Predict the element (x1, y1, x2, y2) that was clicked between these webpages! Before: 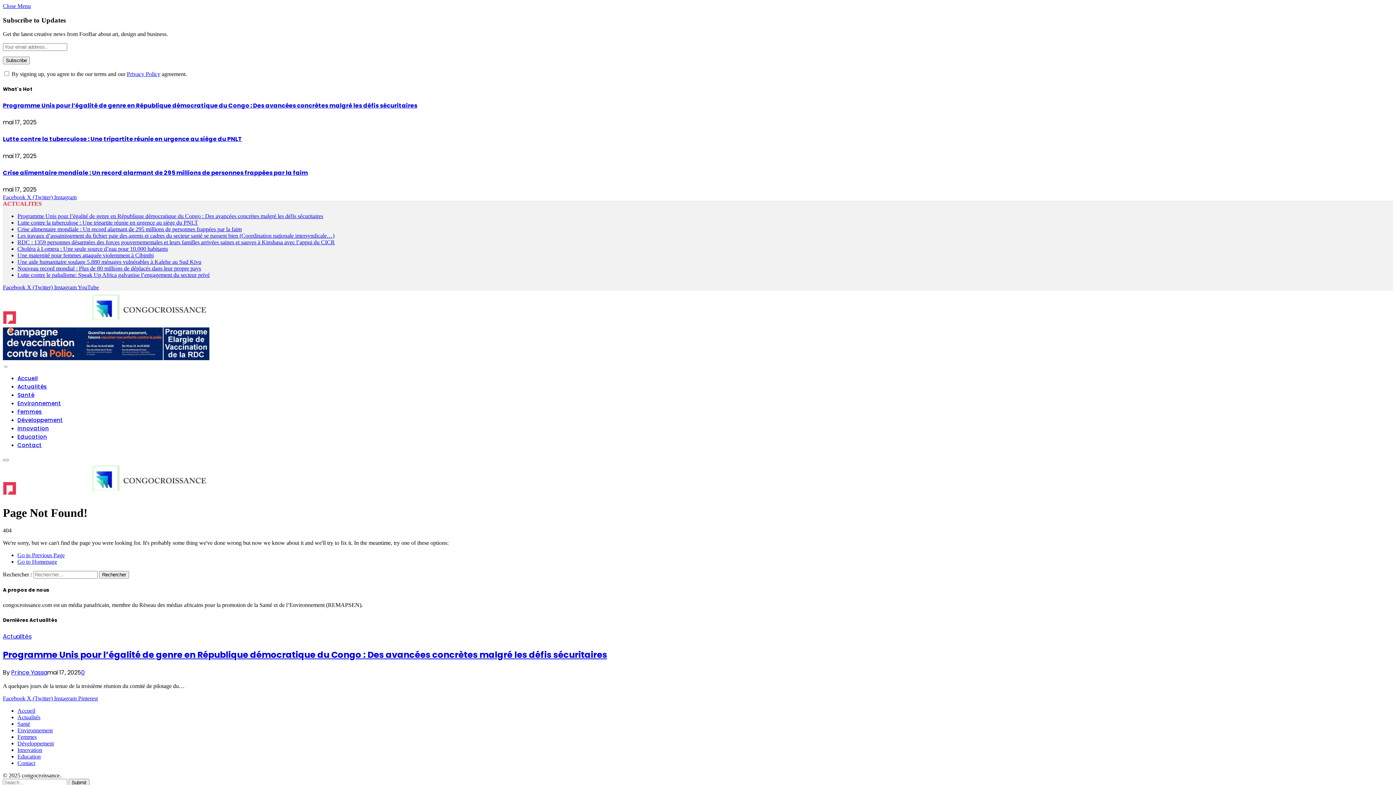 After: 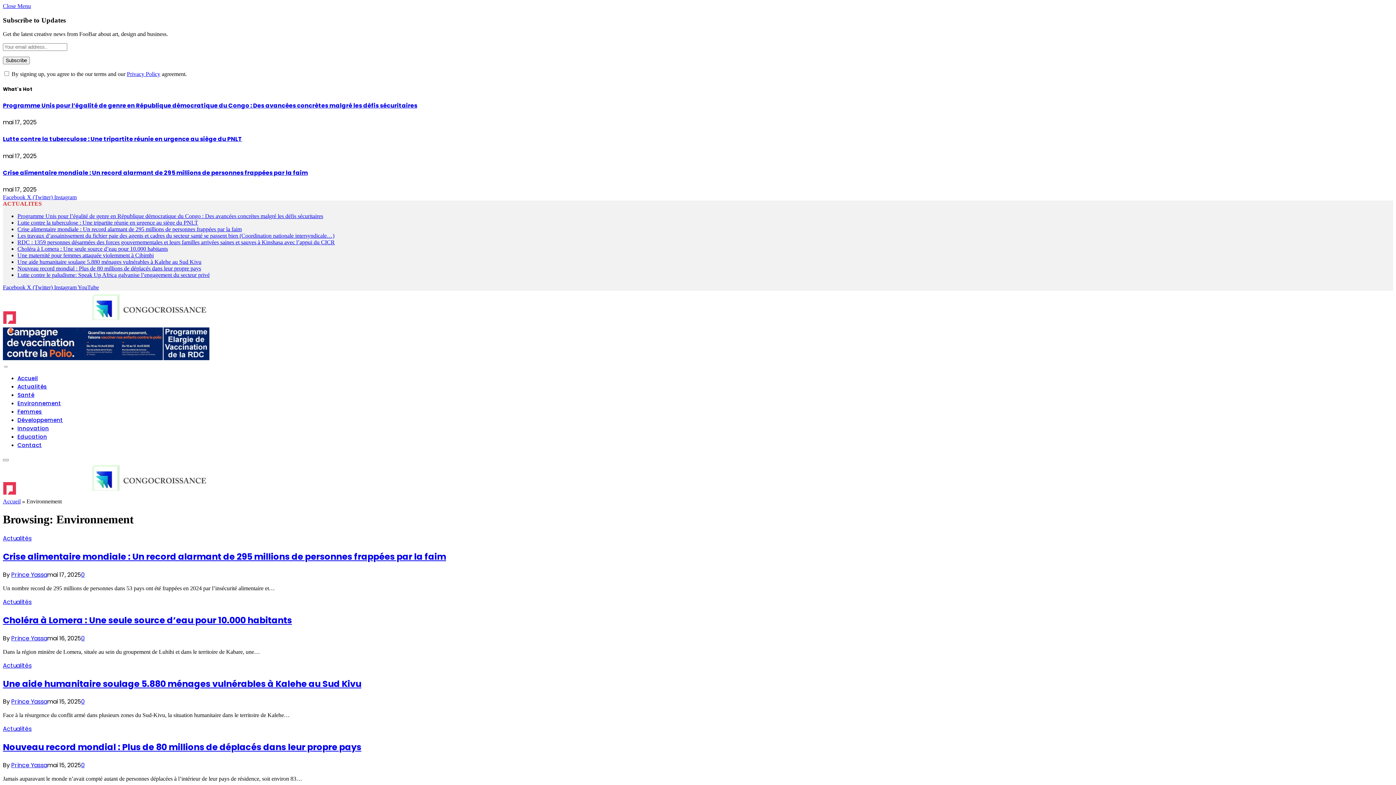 Action: label: Environnement bbox: (17, 727, 52, 733)